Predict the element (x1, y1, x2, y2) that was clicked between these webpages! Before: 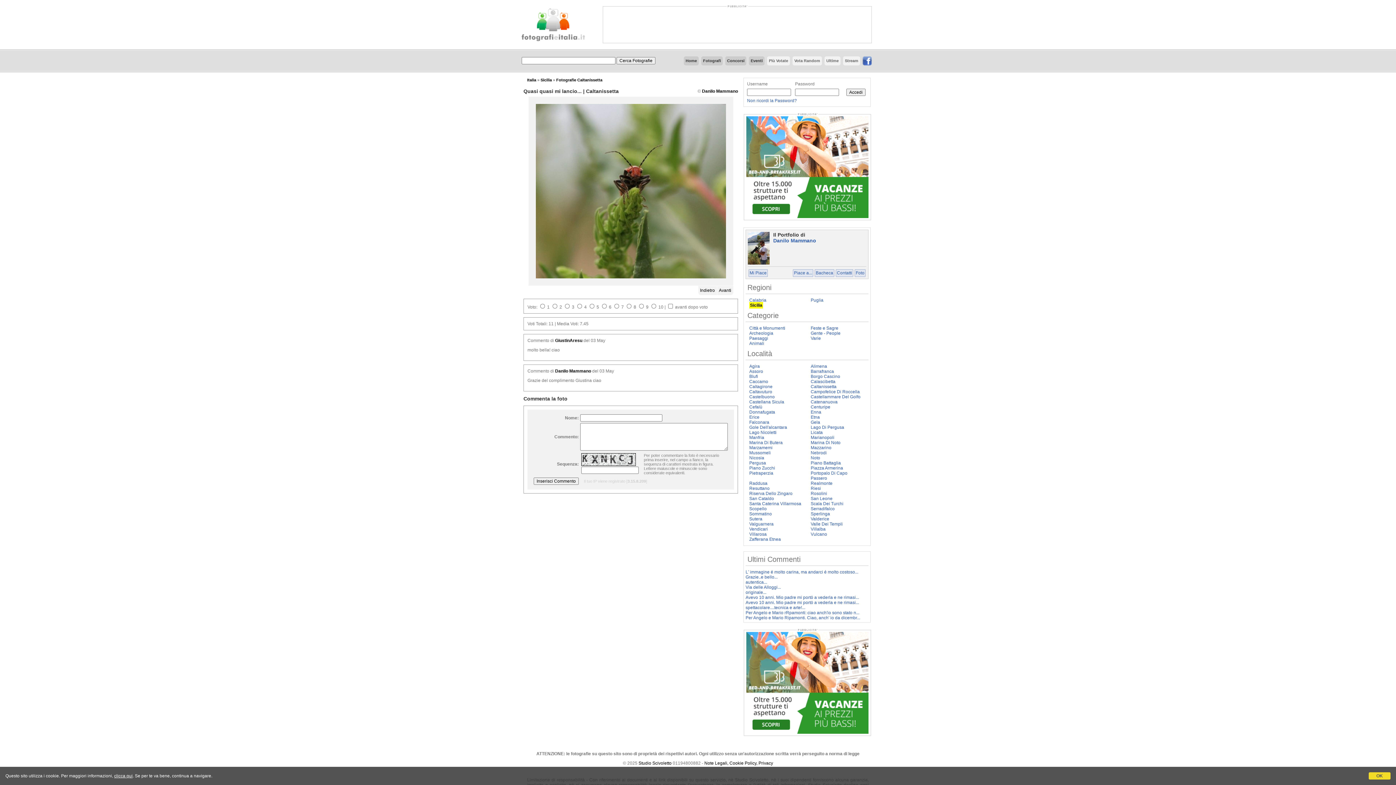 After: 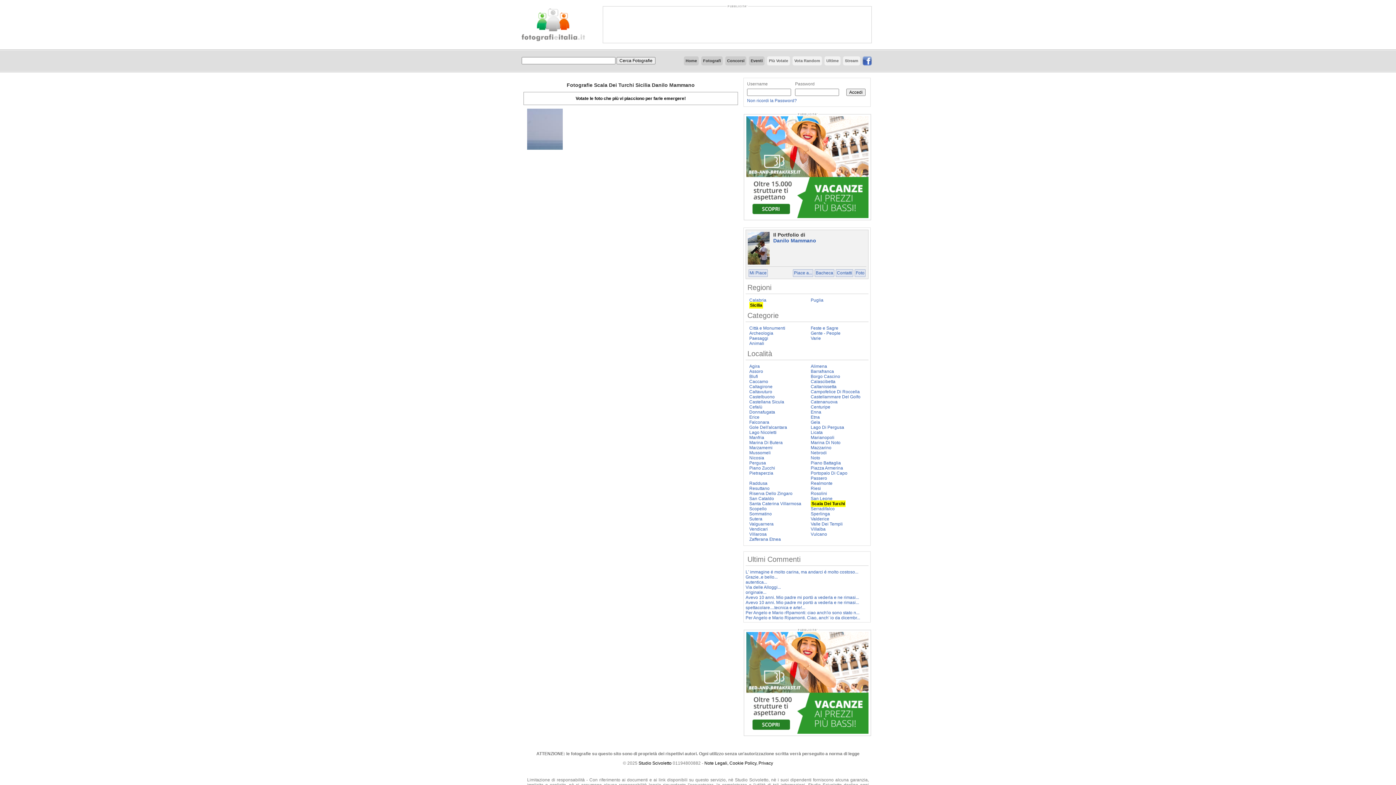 Action: label: Scala Dei Turchi bbox: (810, 501, 843, 506)